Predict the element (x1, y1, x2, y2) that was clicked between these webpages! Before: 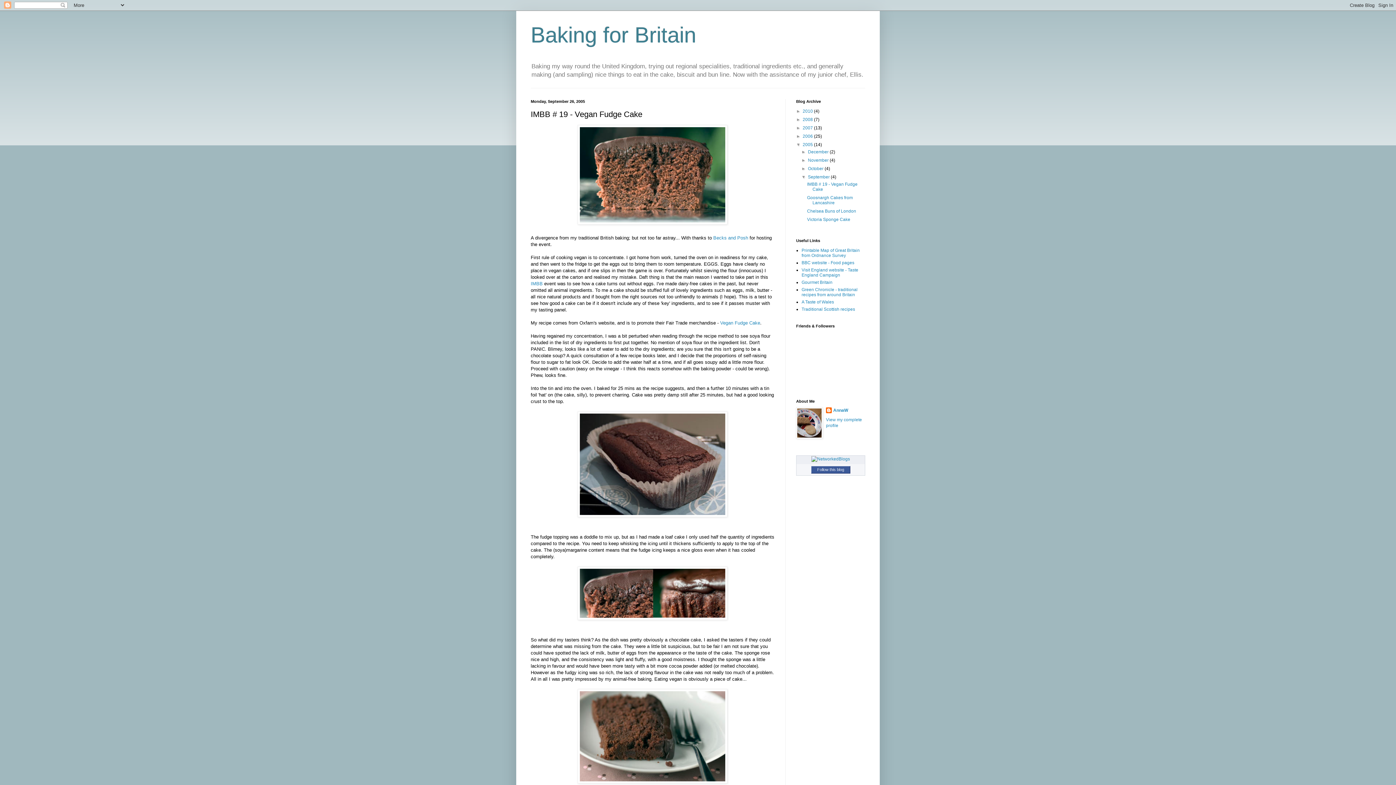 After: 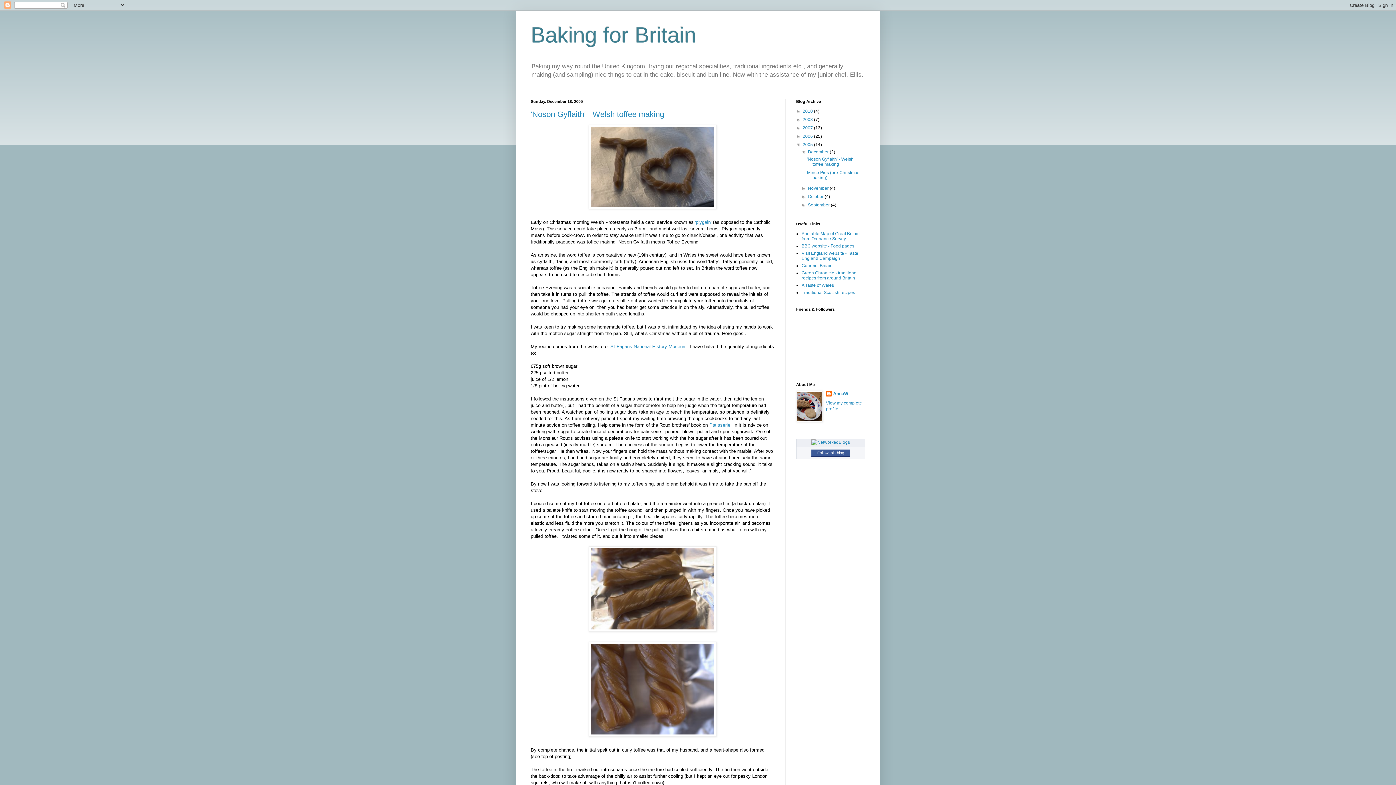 Action: label: 2005  bbox: (802, 142, 814, 147)